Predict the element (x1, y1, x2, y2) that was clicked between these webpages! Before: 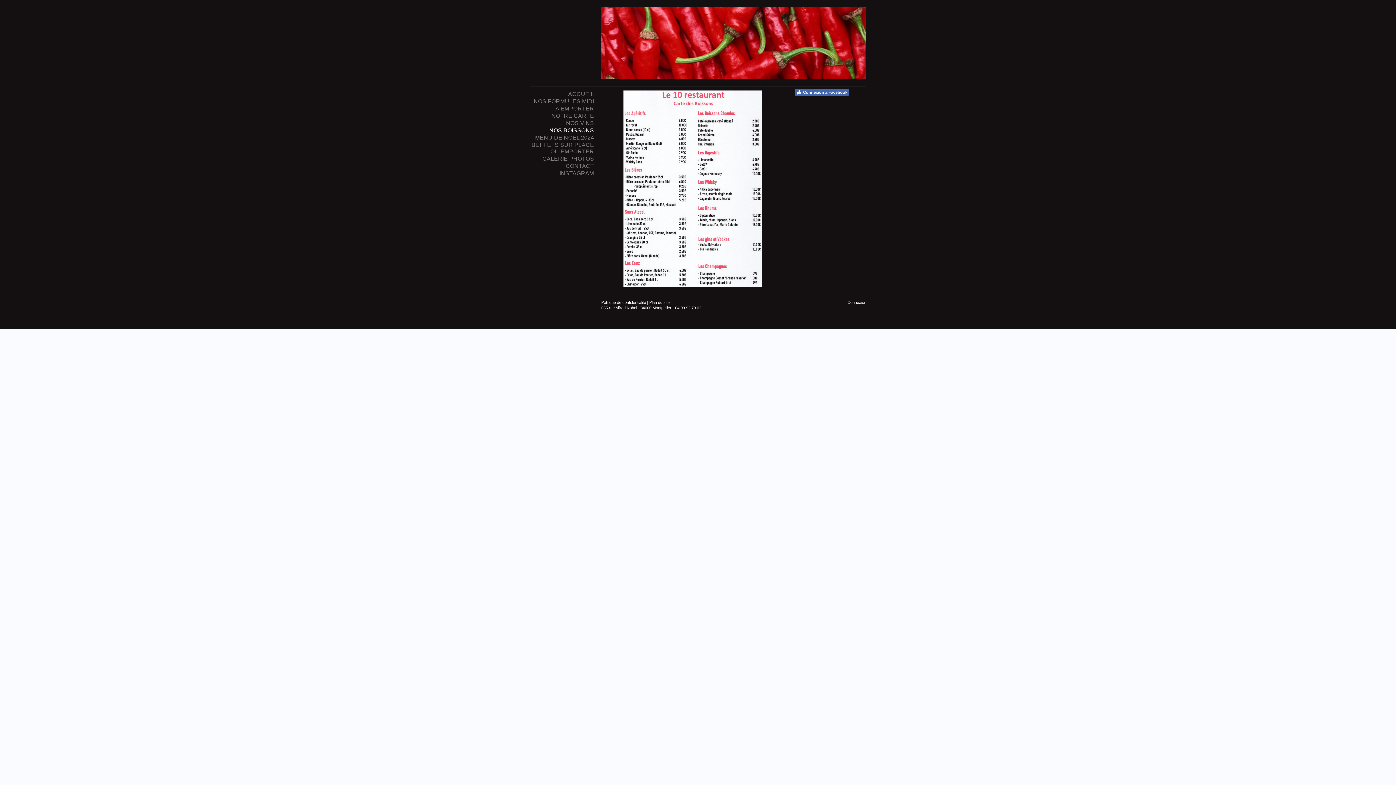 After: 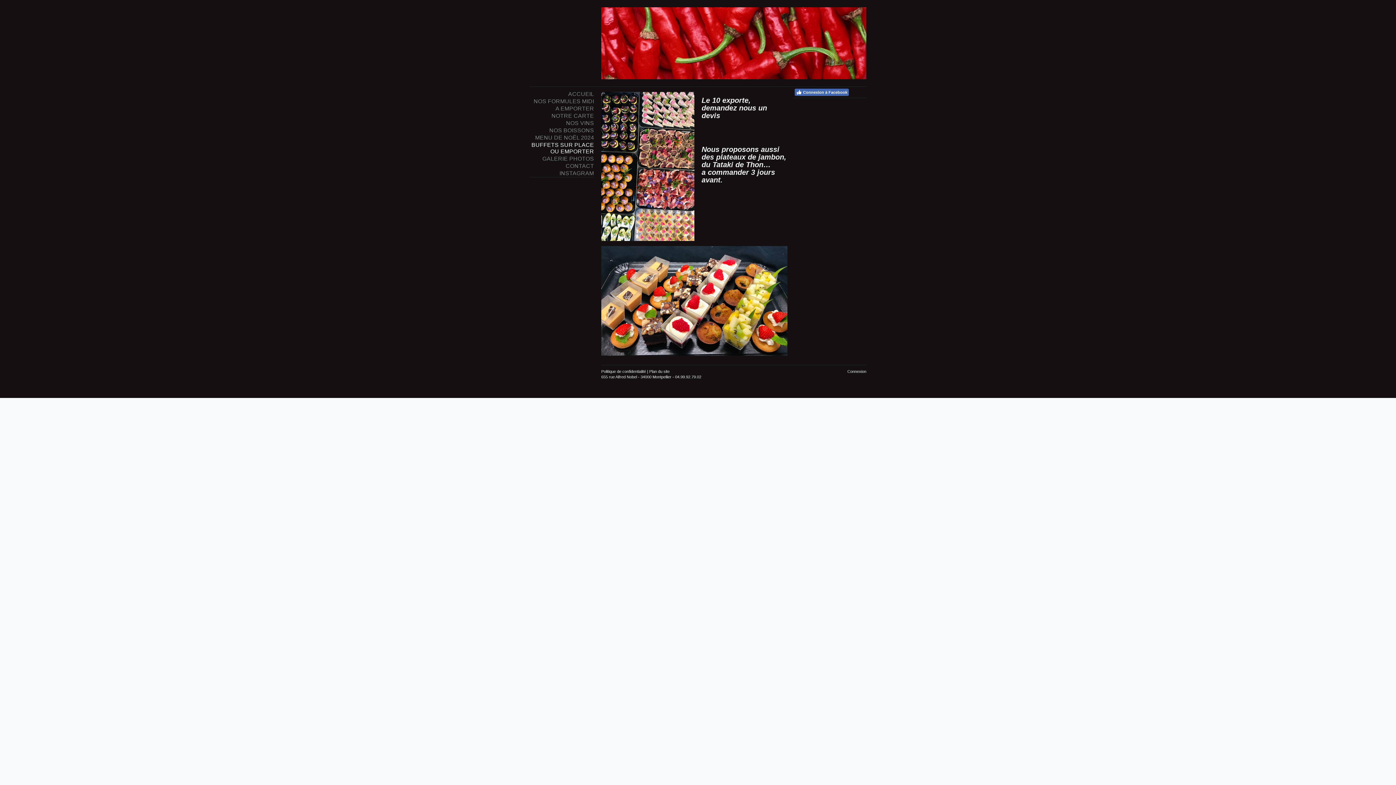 Action: label: BUFFETS SUR PLACE OU EMPORTER bbox: (529, 141, 594, 155)